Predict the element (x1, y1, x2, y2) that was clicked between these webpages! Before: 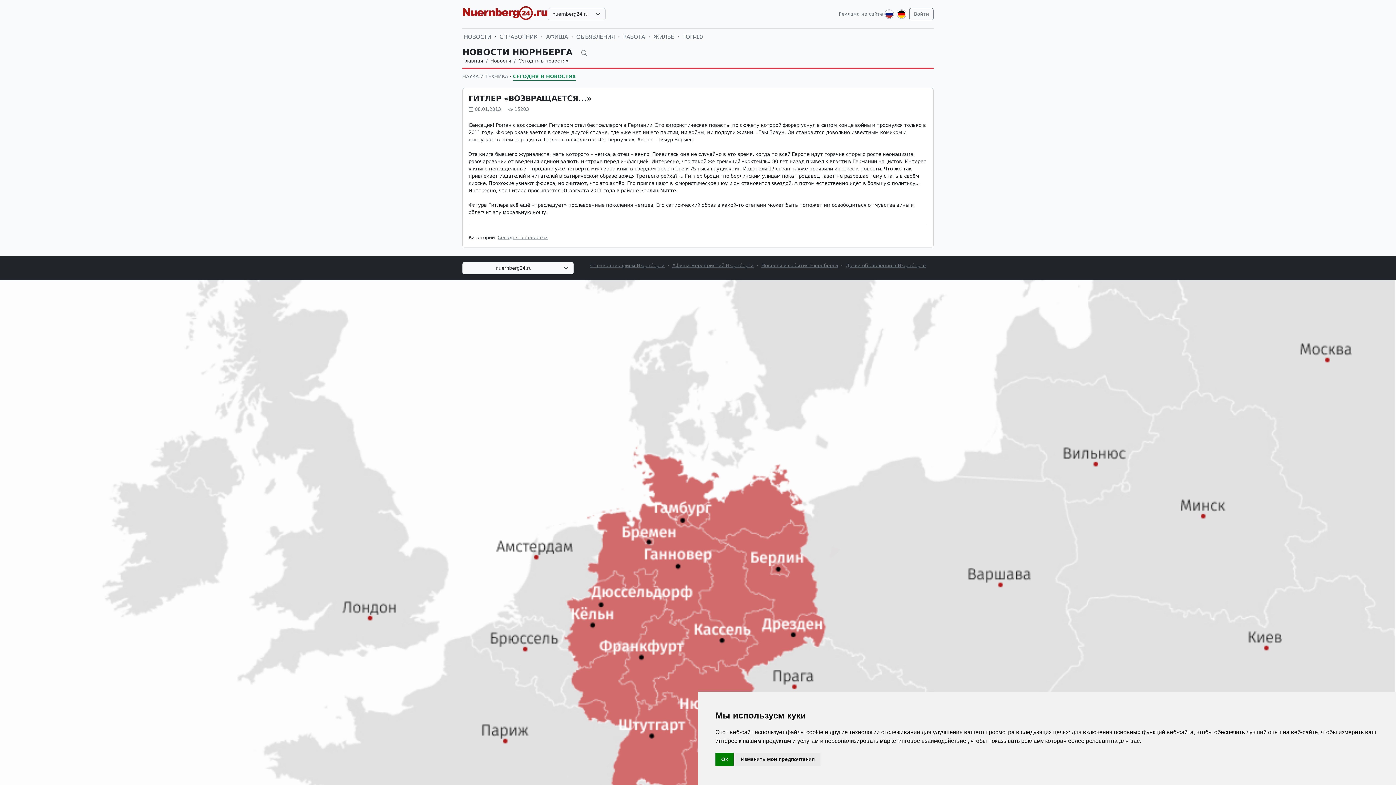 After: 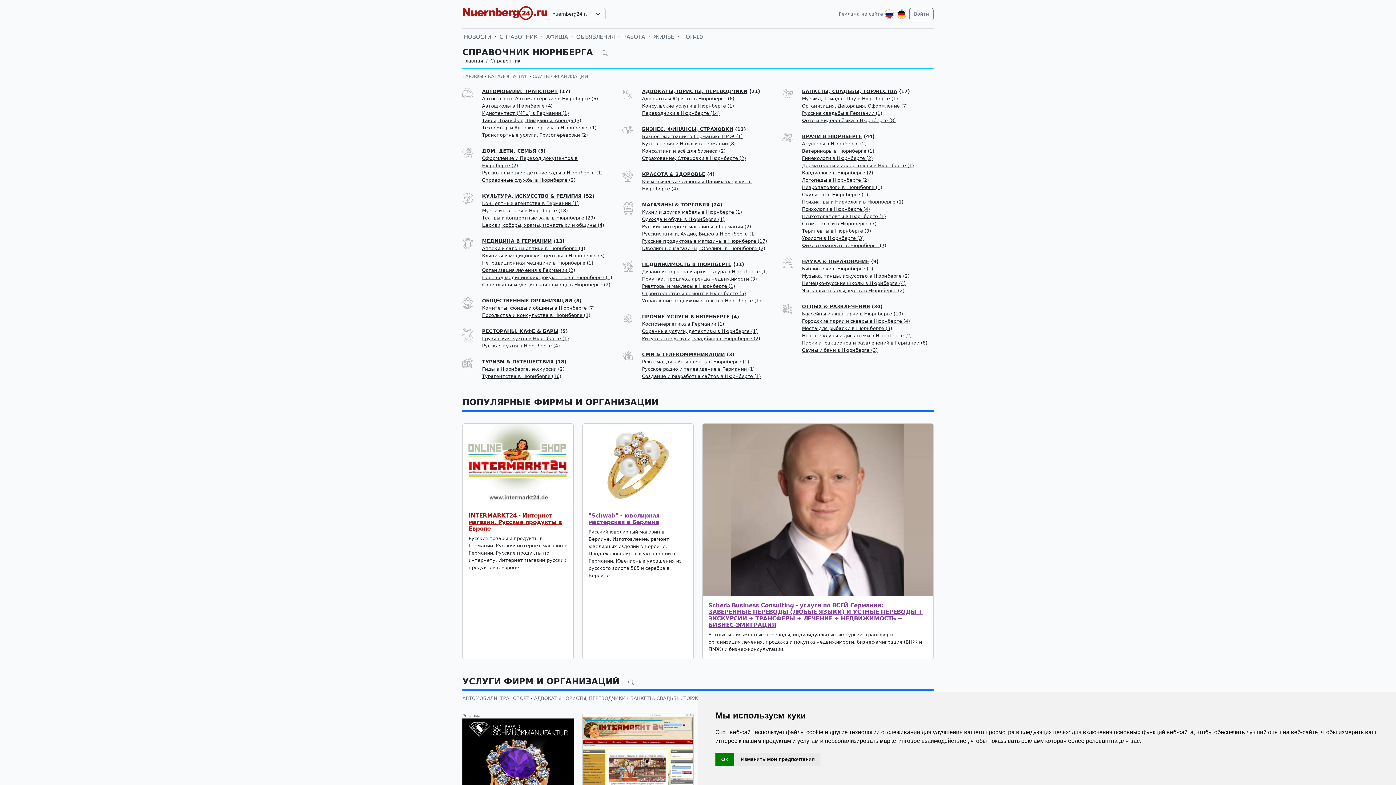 Action: label: СПРАВОЧНИК bbox: (498, 31, 539, 42)